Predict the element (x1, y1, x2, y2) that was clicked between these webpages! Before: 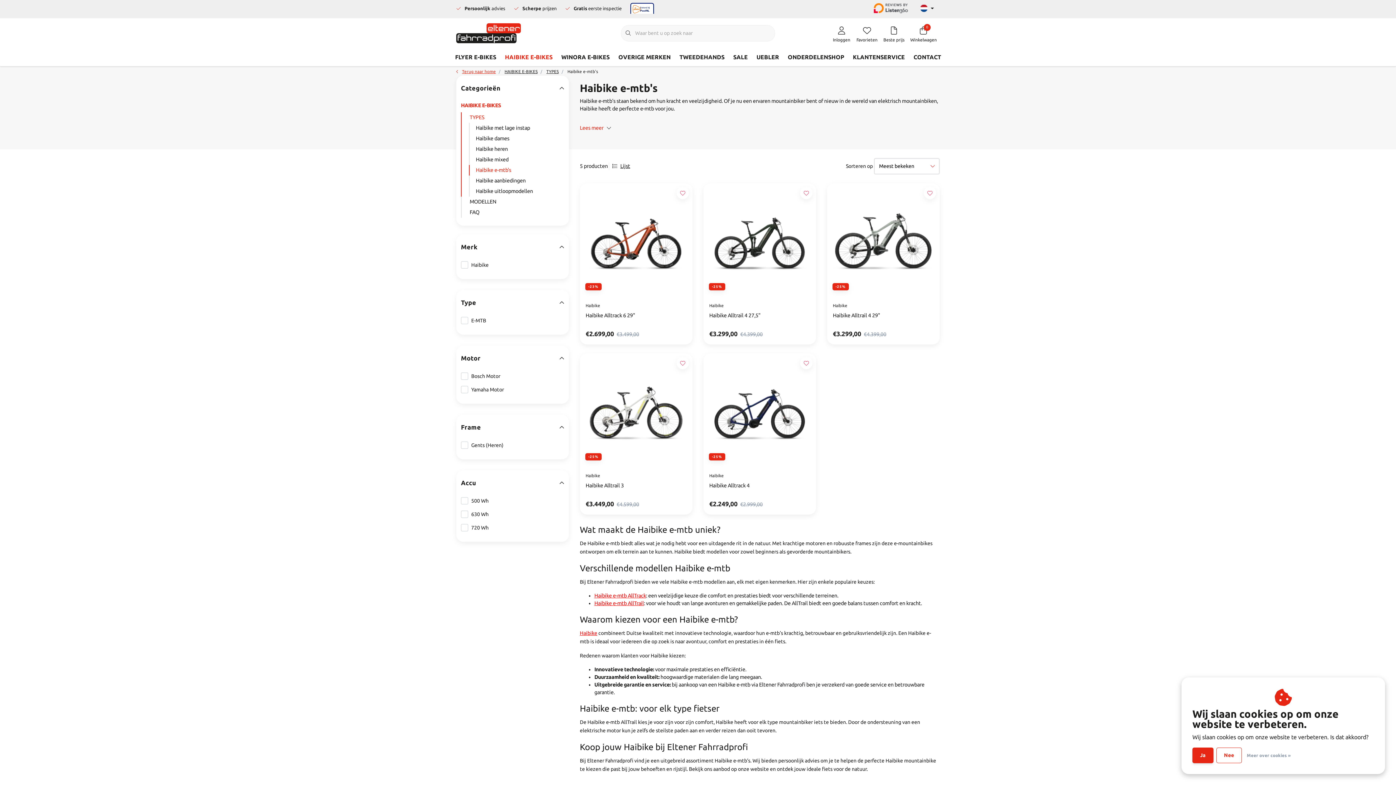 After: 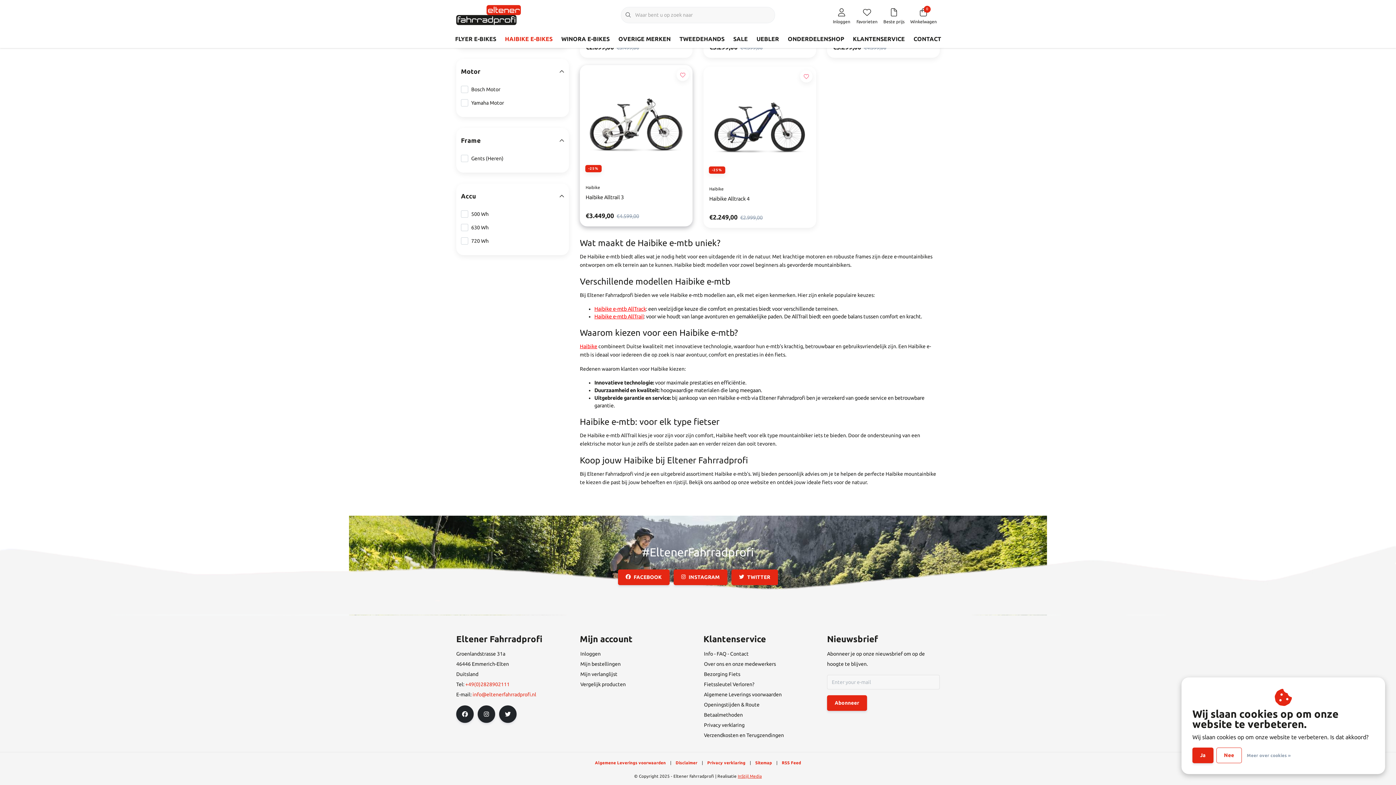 Action: bbox: (580, 125, 611, 130) label: Lees meer